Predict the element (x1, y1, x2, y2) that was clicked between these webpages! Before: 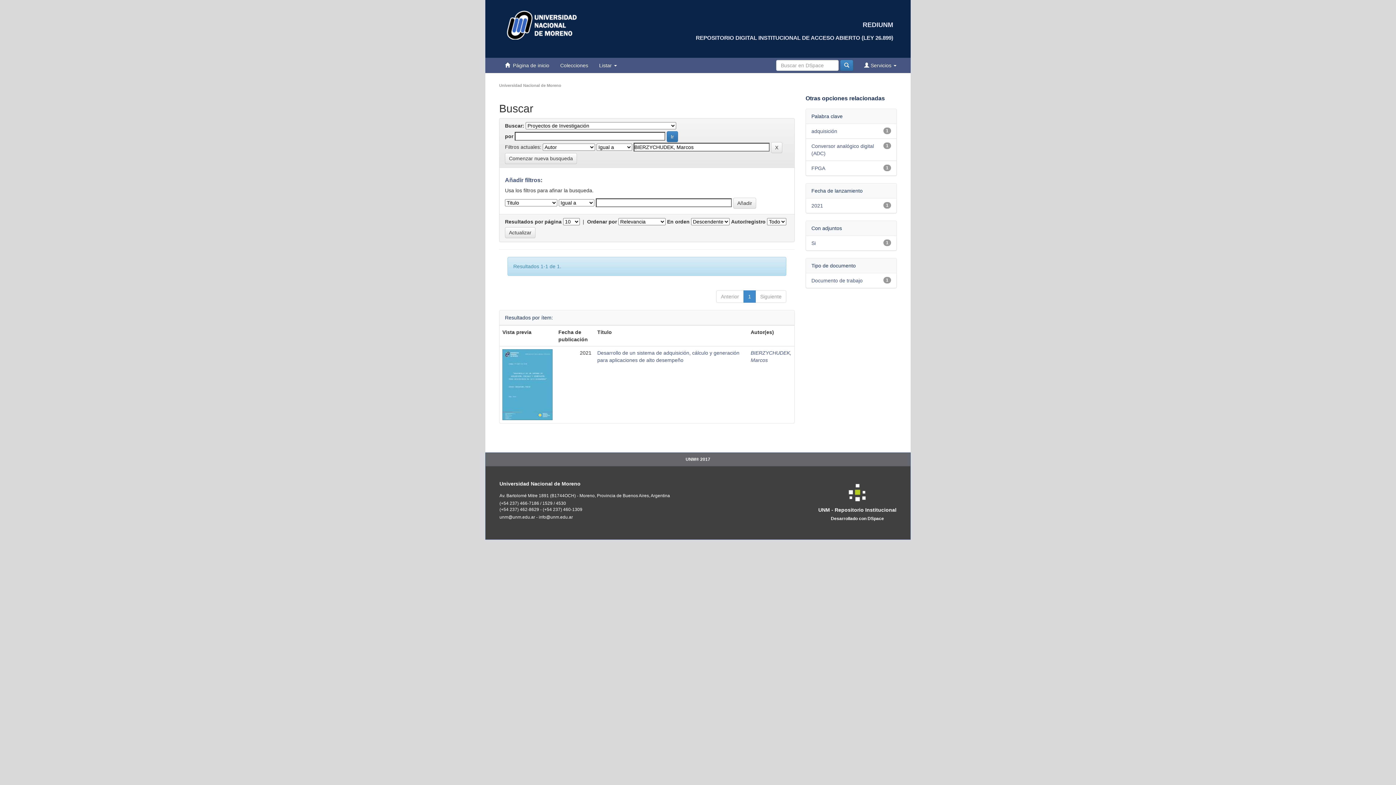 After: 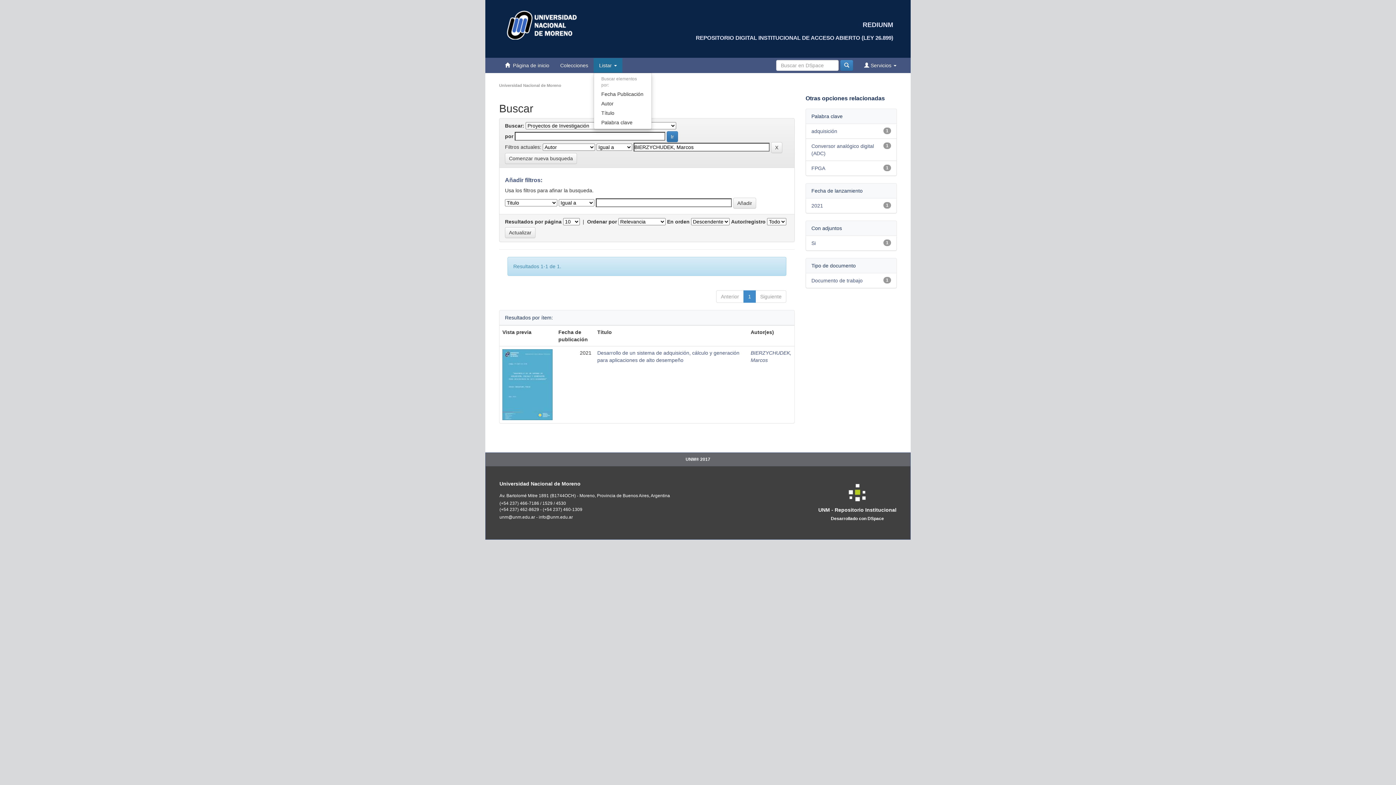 Action: label: Listar  bbox: (593, 58, 622, 72)